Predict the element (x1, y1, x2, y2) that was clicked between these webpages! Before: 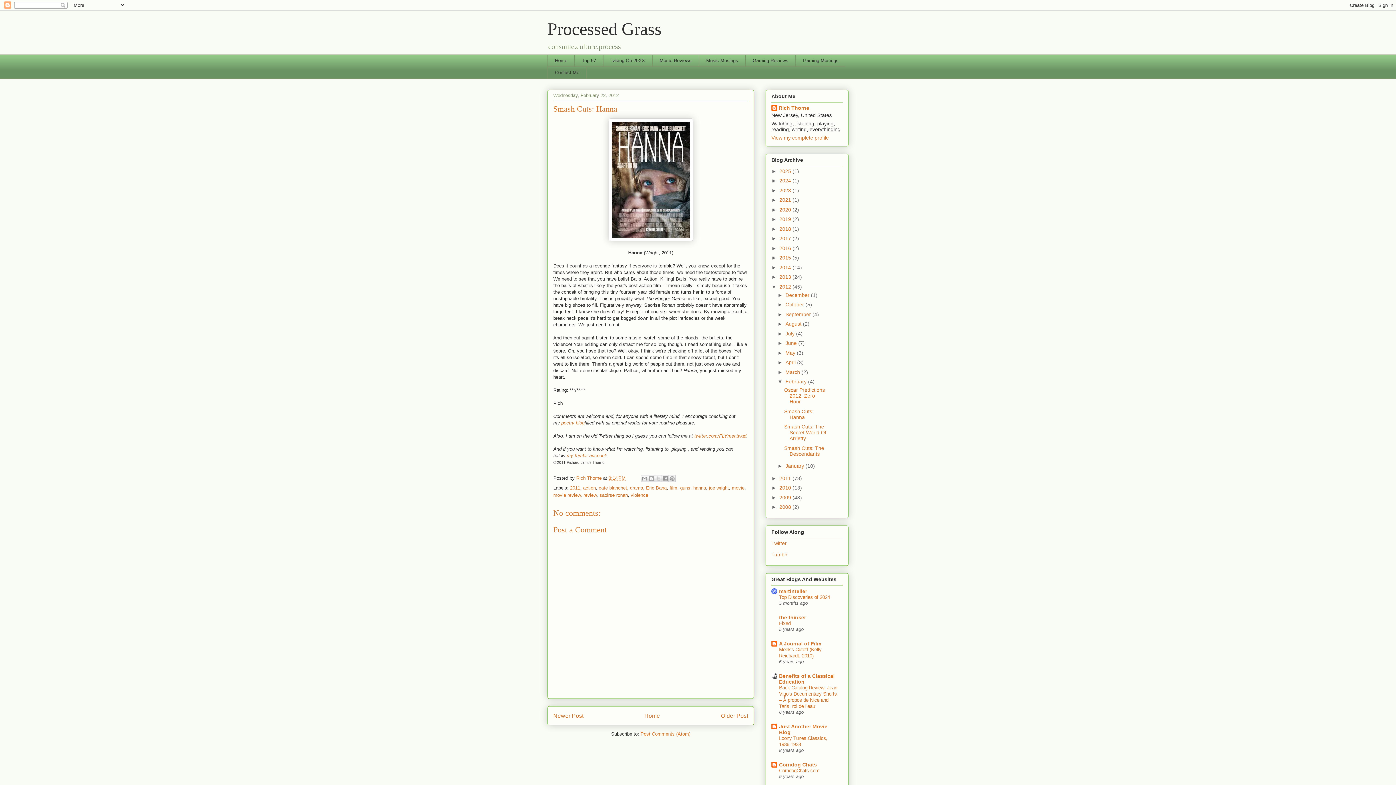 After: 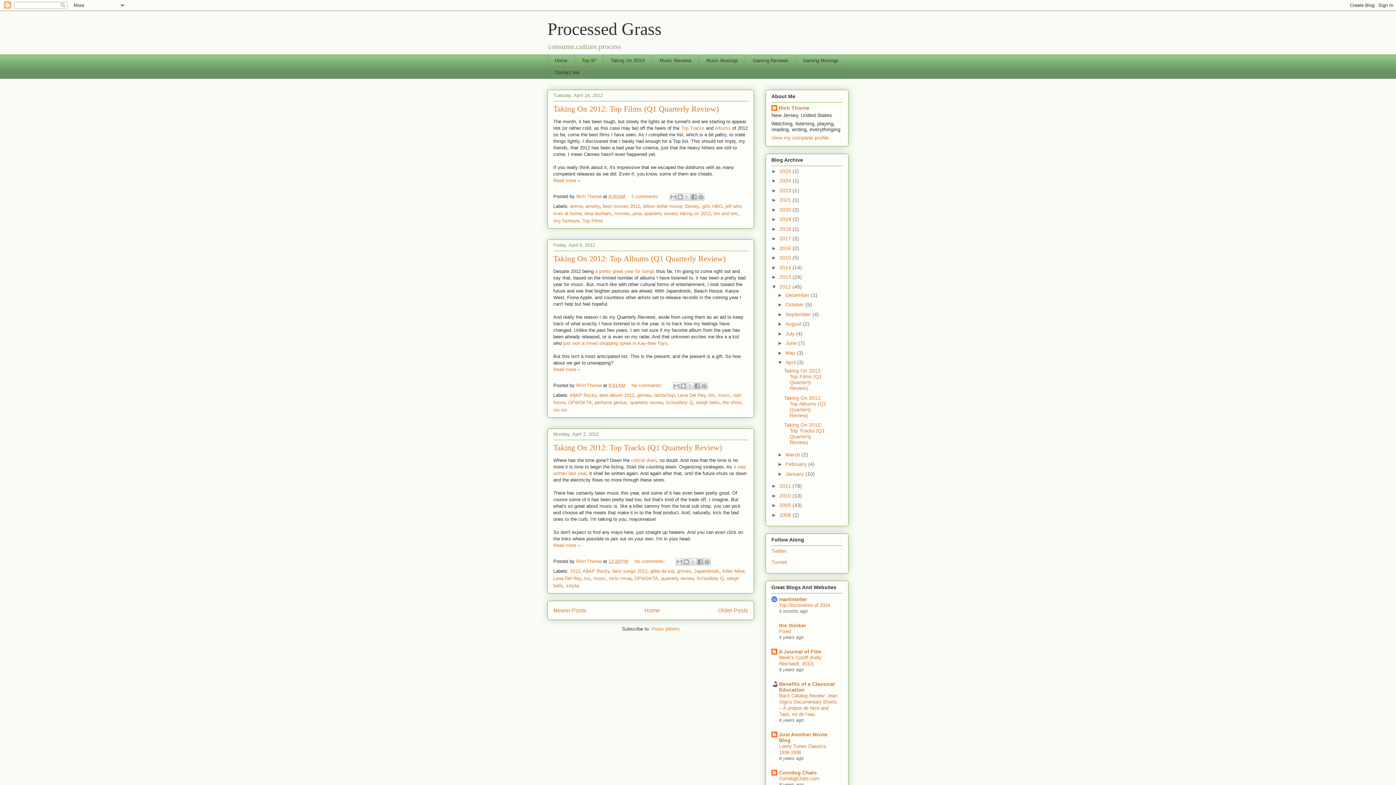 Action: bbox: (785, 359, 797, 365) label: April 